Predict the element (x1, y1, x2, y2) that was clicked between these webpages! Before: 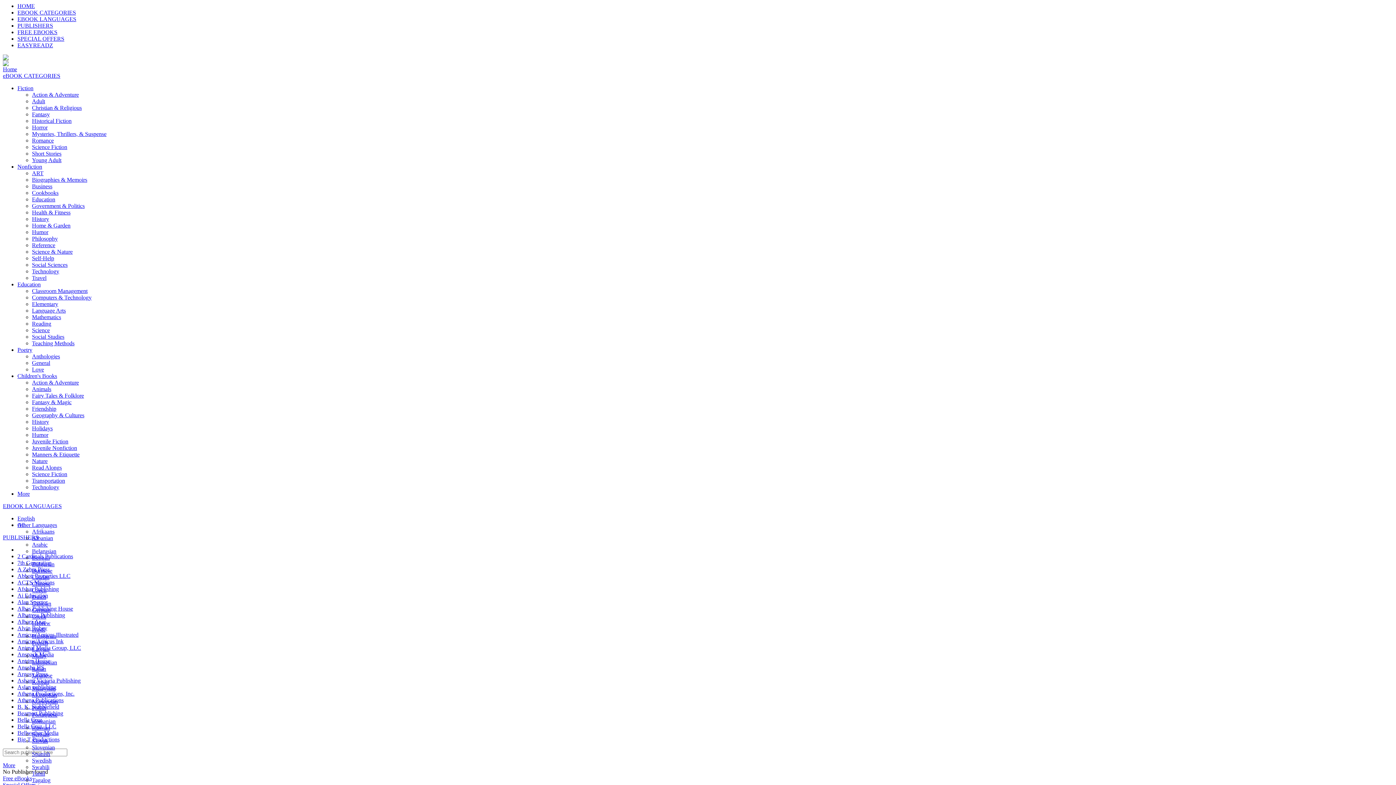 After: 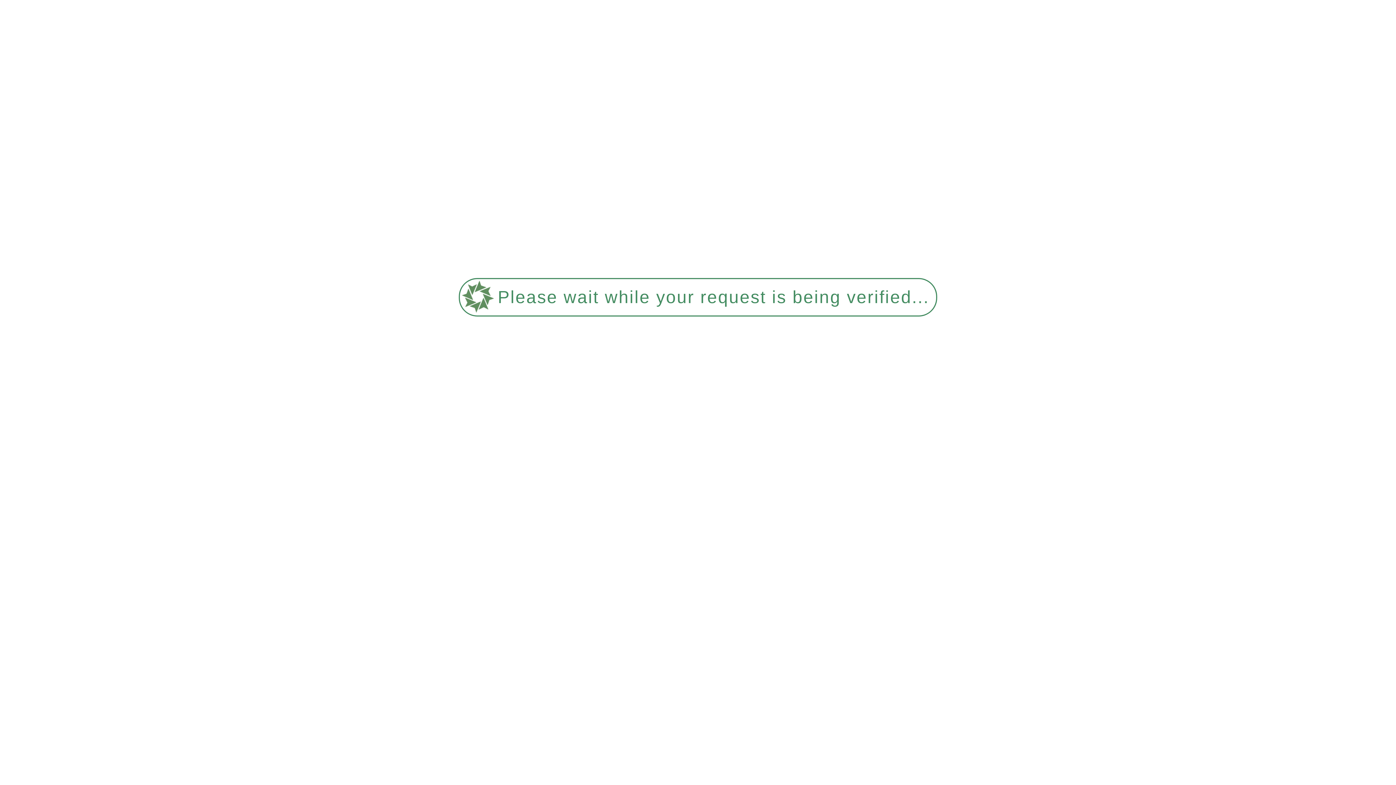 Action: label: Transportation bbox: (32, 477, 65, 484)